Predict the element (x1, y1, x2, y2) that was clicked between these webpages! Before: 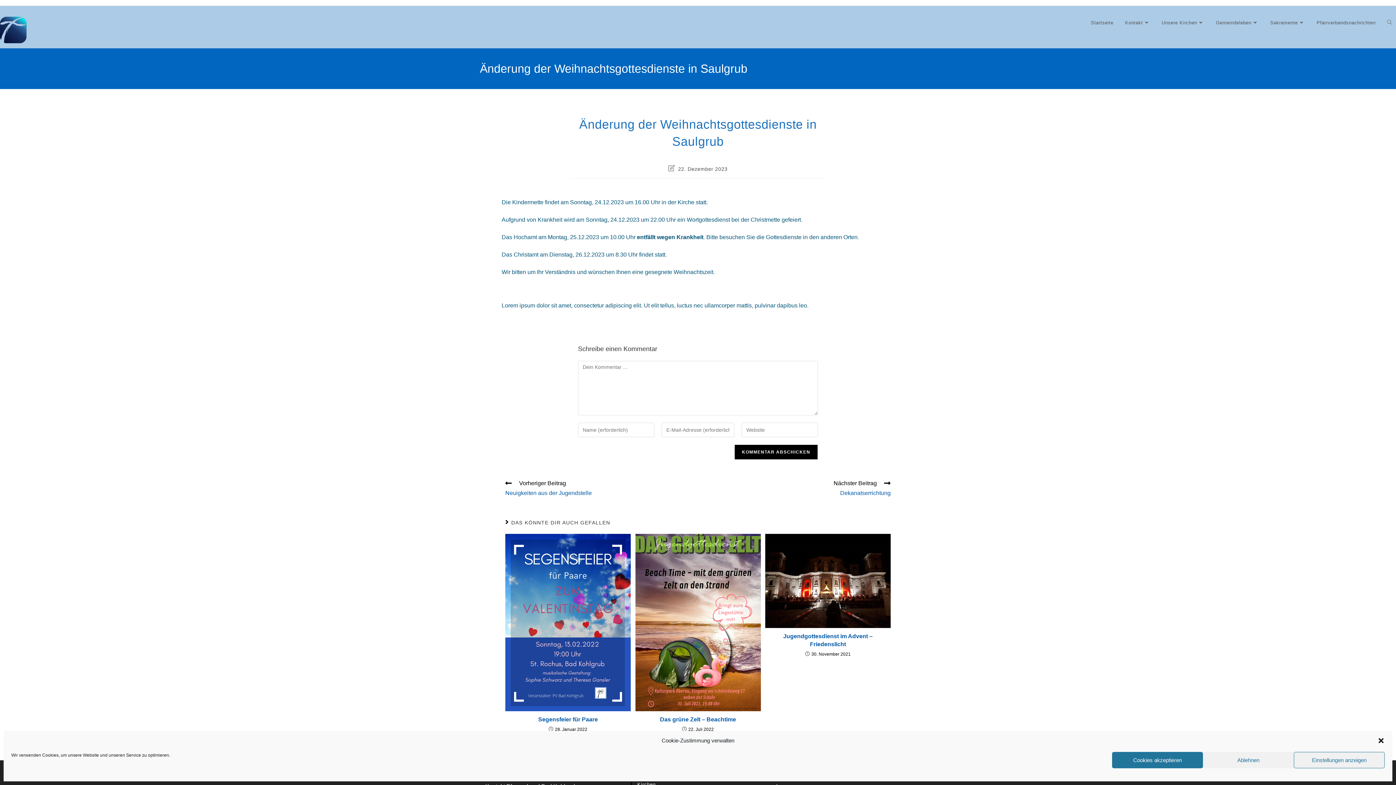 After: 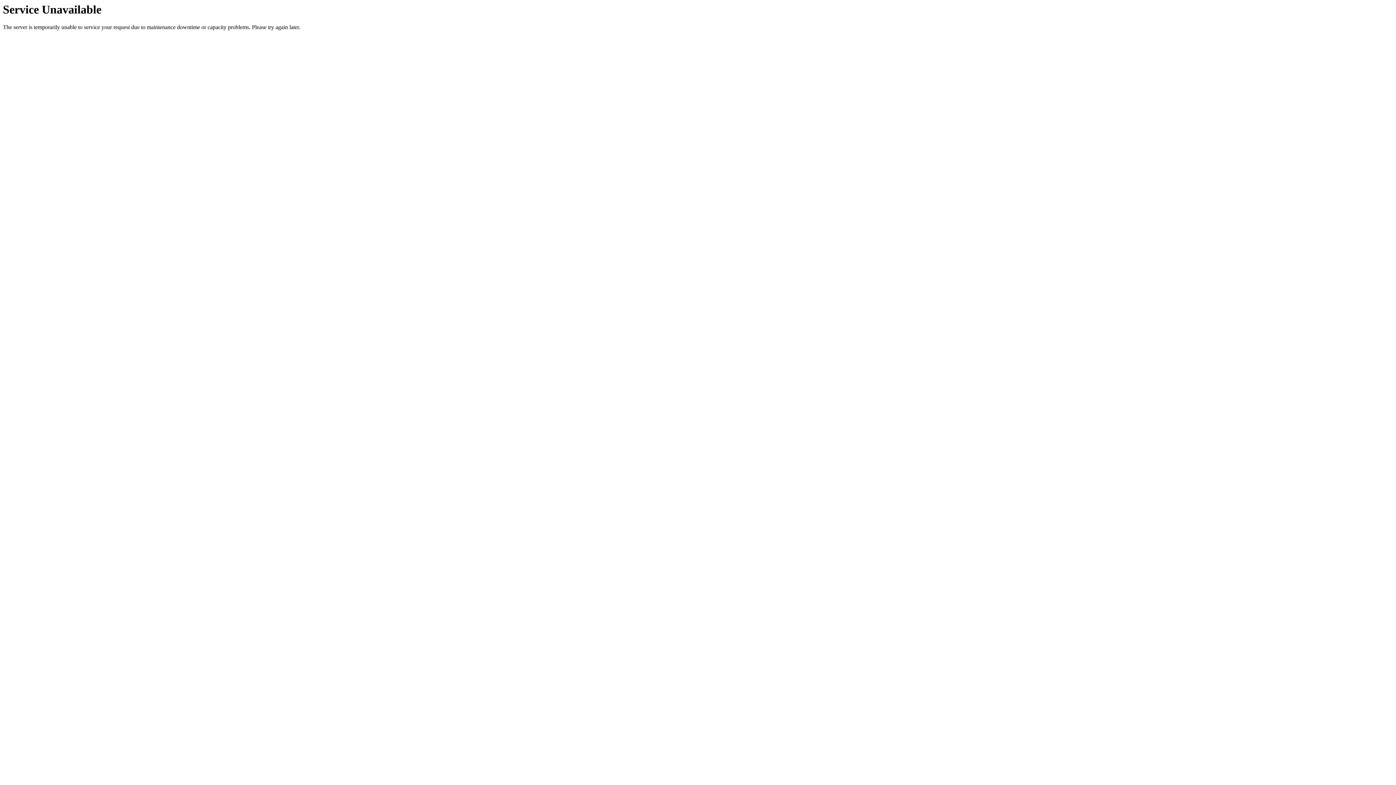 Action: bbox: (505, 534, 630, 711)